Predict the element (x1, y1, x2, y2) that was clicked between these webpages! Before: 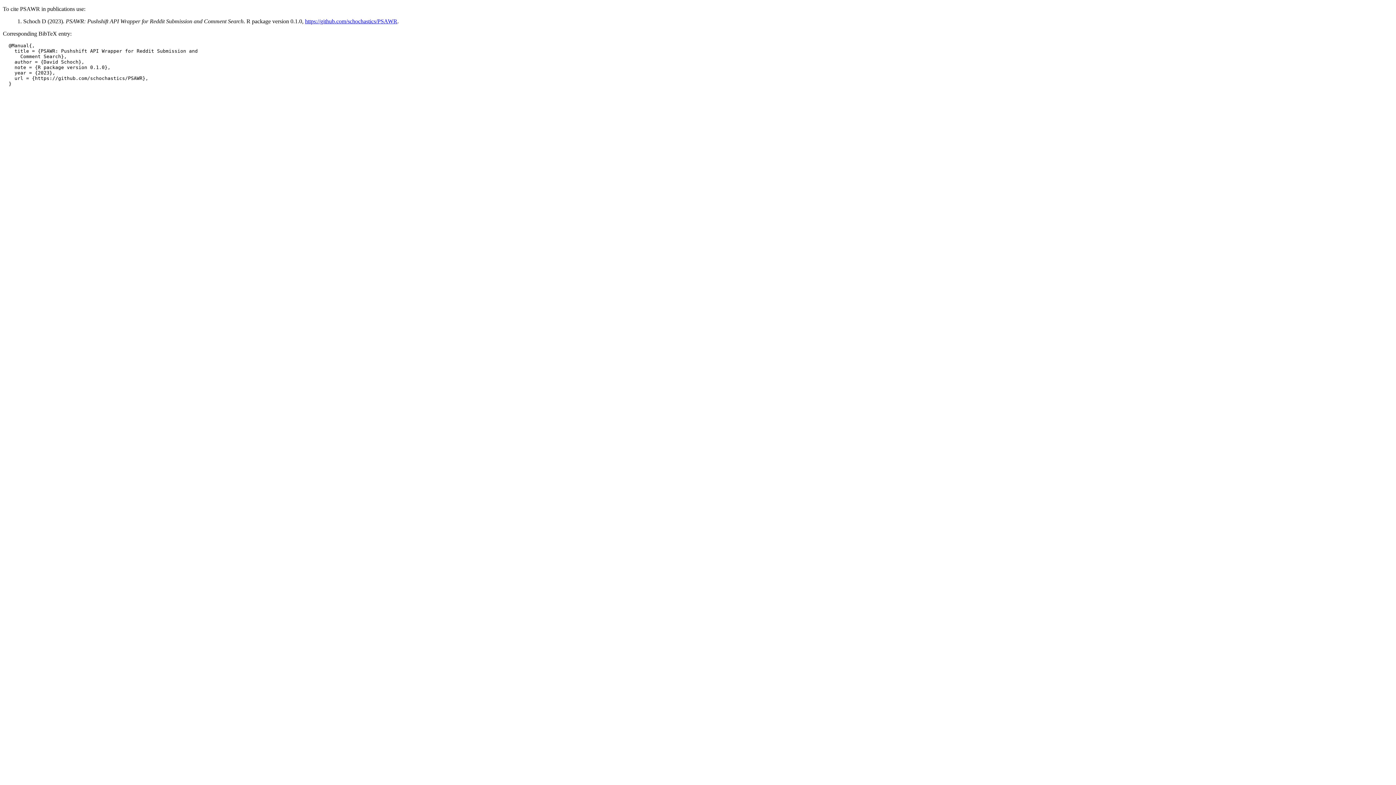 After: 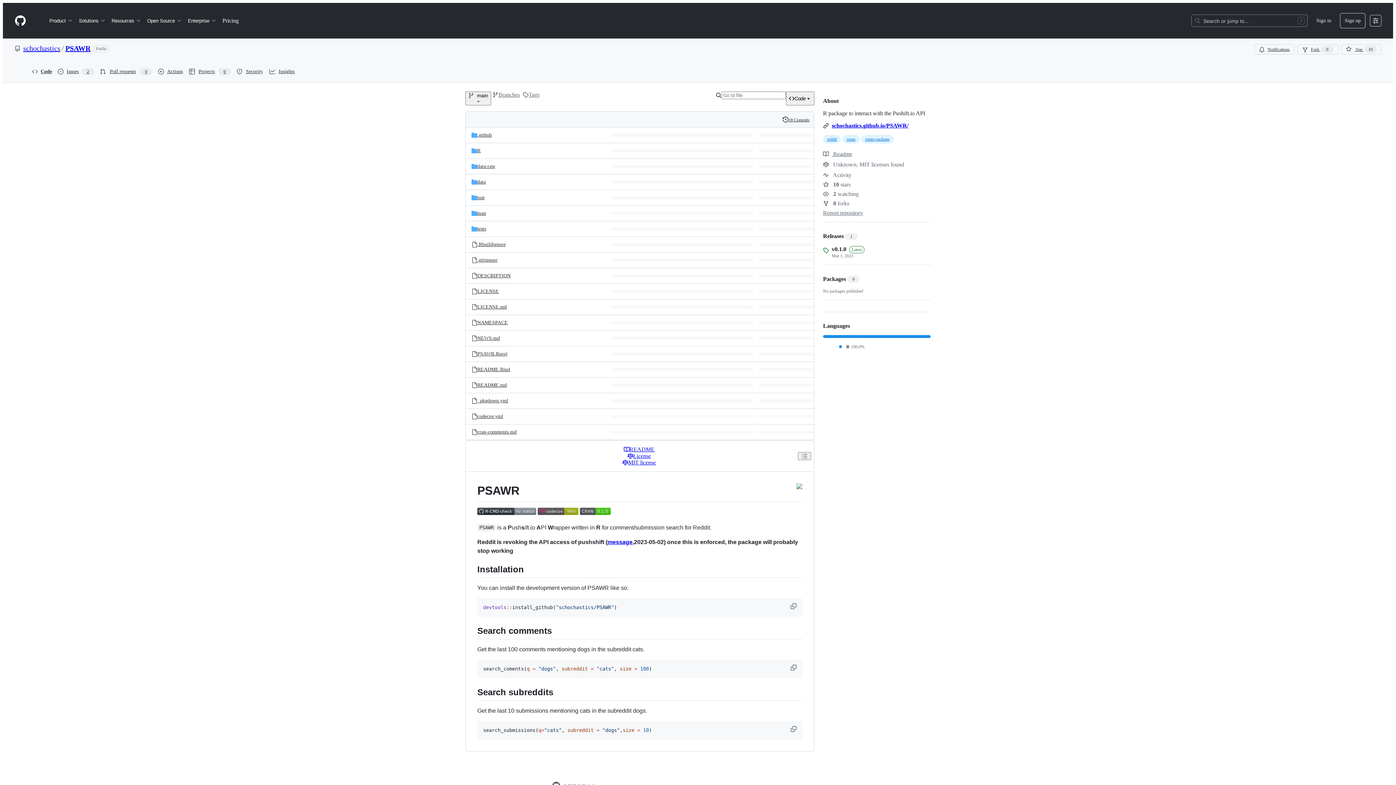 Action: label: https://github.com/schochastics/PSAWR bbox: (305, 18, 397, 24)